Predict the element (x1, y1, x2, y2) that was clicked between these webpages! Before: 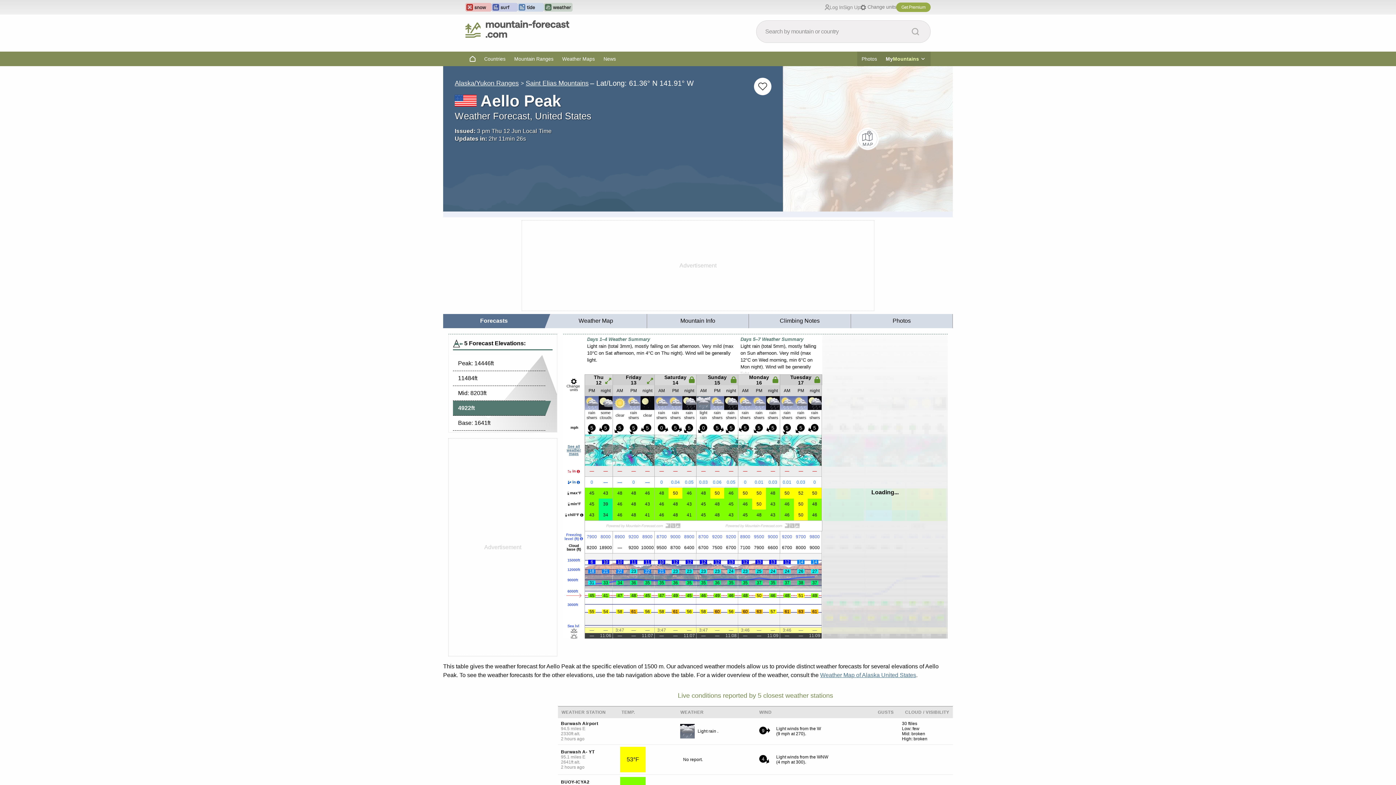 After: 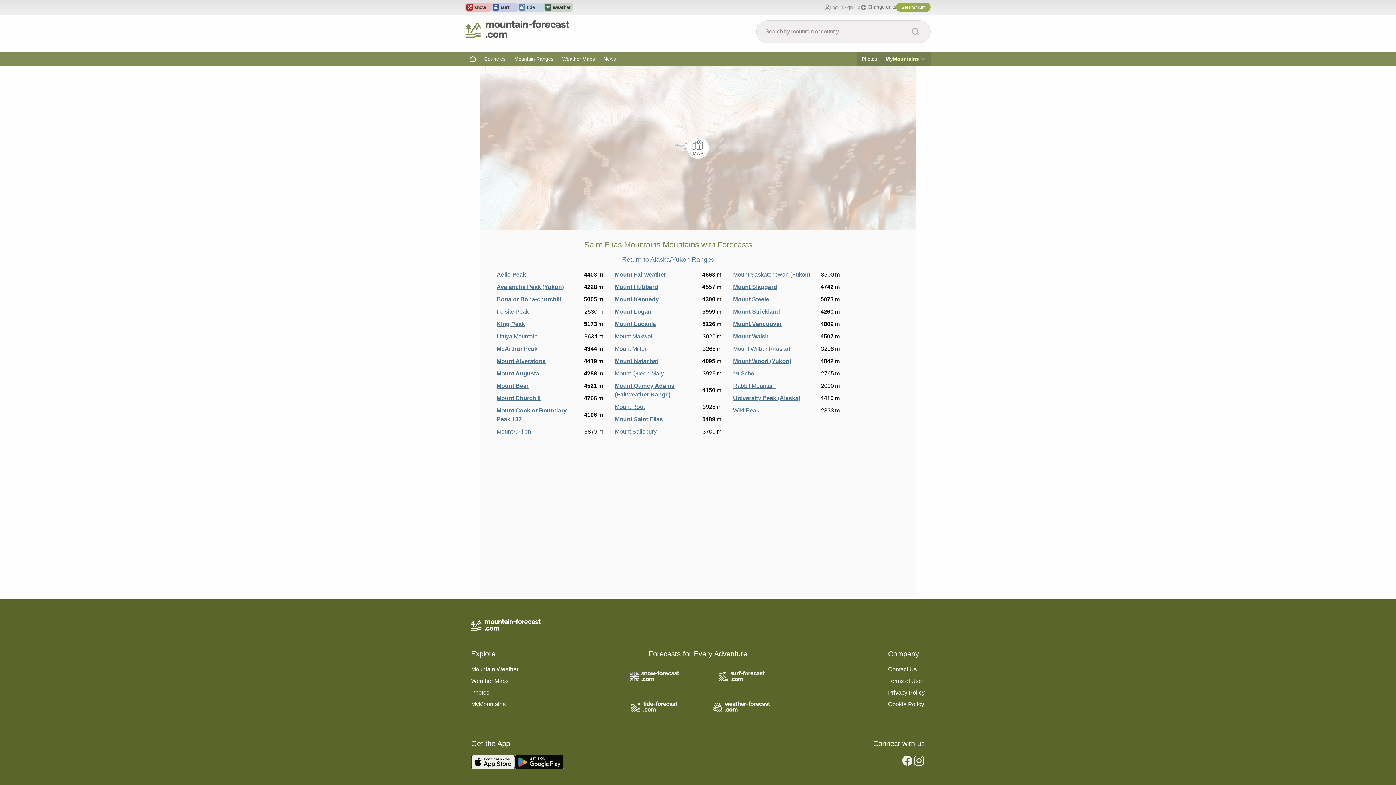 Action: label: Saint Elias Mountains bbox: (525, 79, 588, 86)